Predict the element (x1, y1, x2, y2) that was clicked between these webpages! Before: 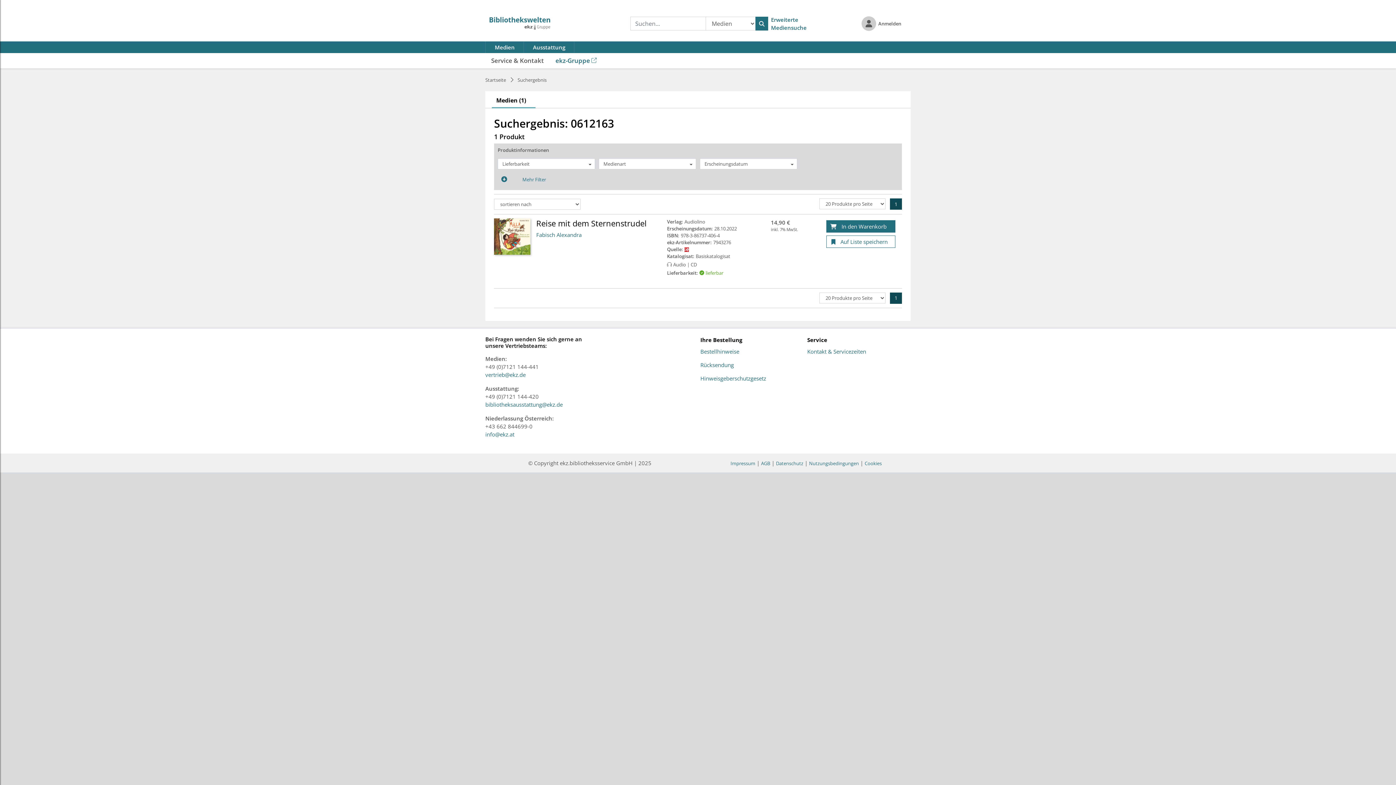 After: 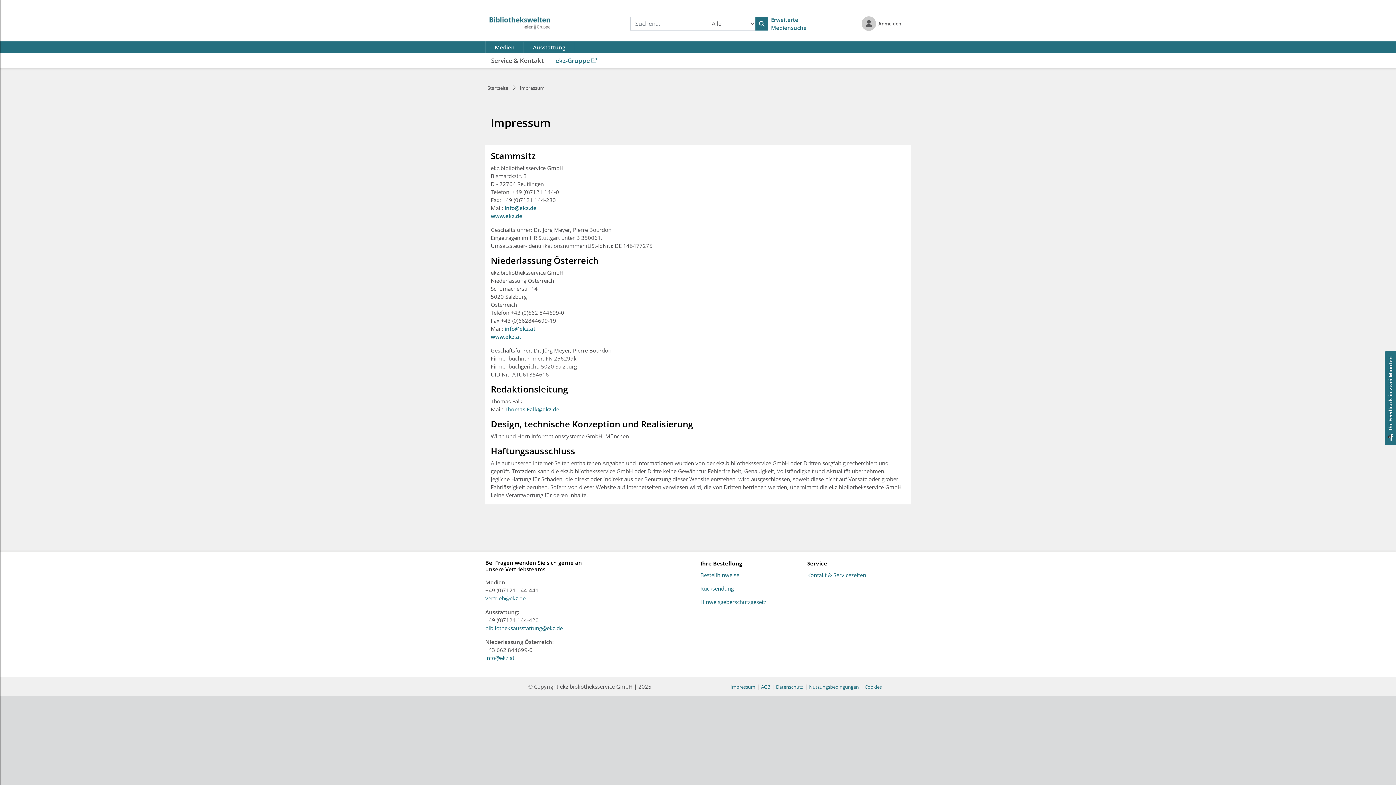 Action: bbox: (730, 460, 755, 467) label: Impressum